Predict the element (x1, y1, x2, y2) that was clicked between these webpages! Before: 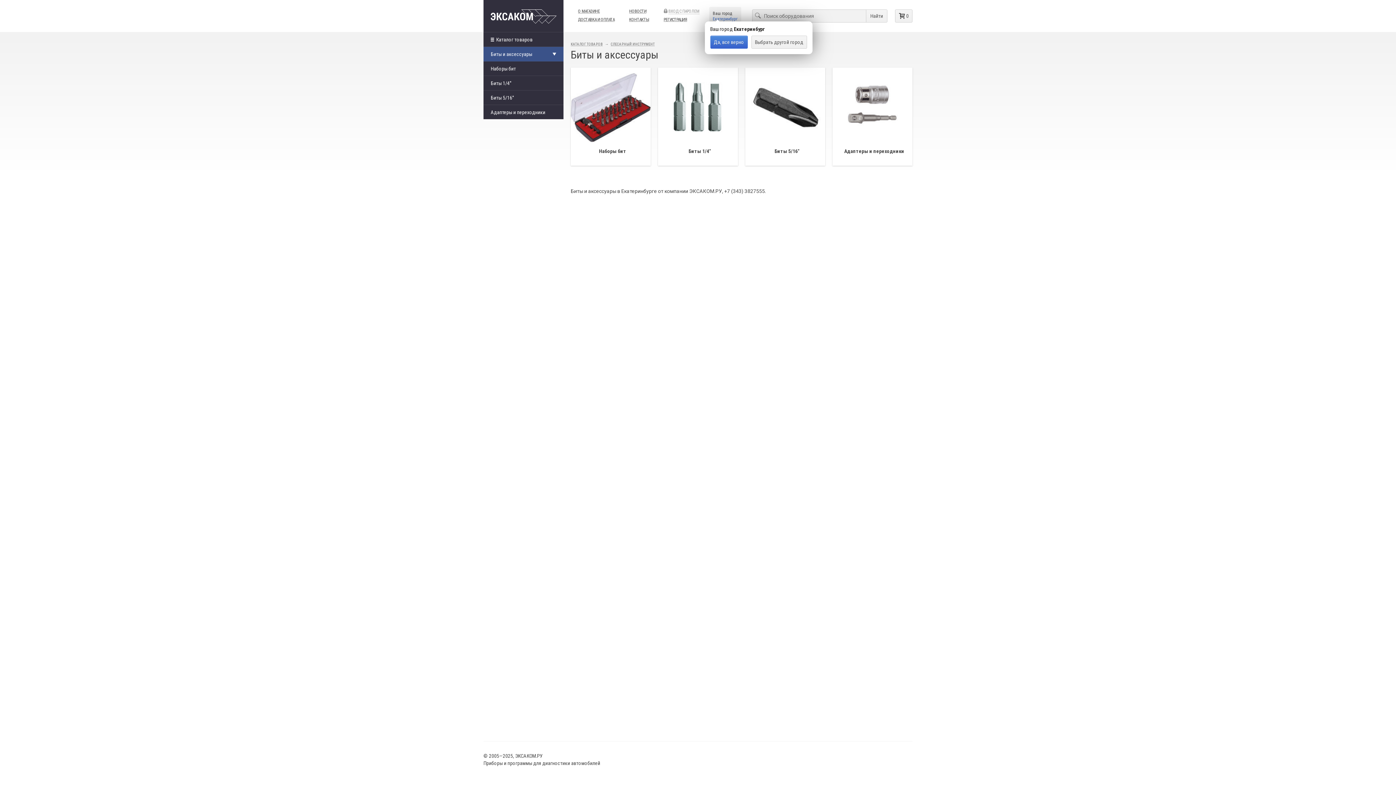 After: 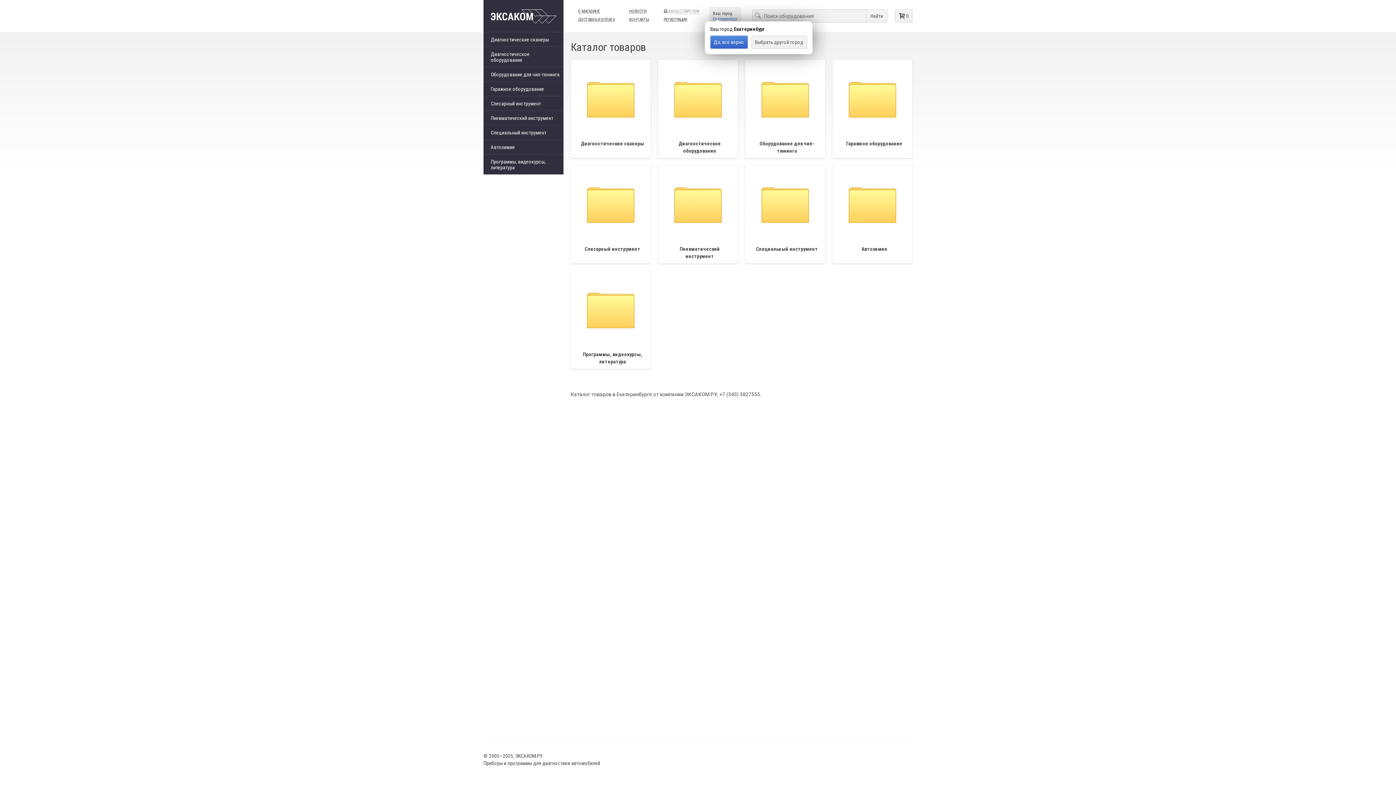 Action: bbox: (483, 32, 563, 46) label: Каталог товаров